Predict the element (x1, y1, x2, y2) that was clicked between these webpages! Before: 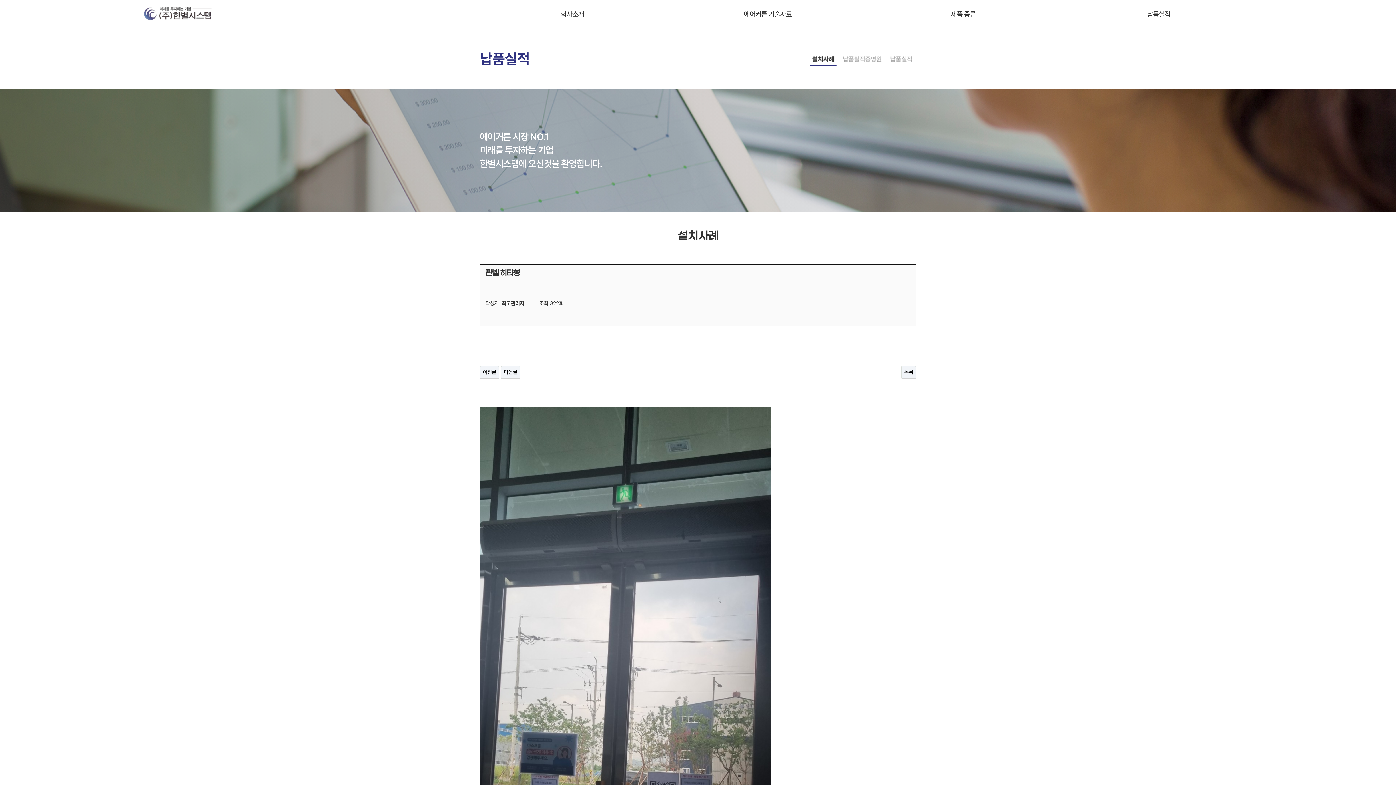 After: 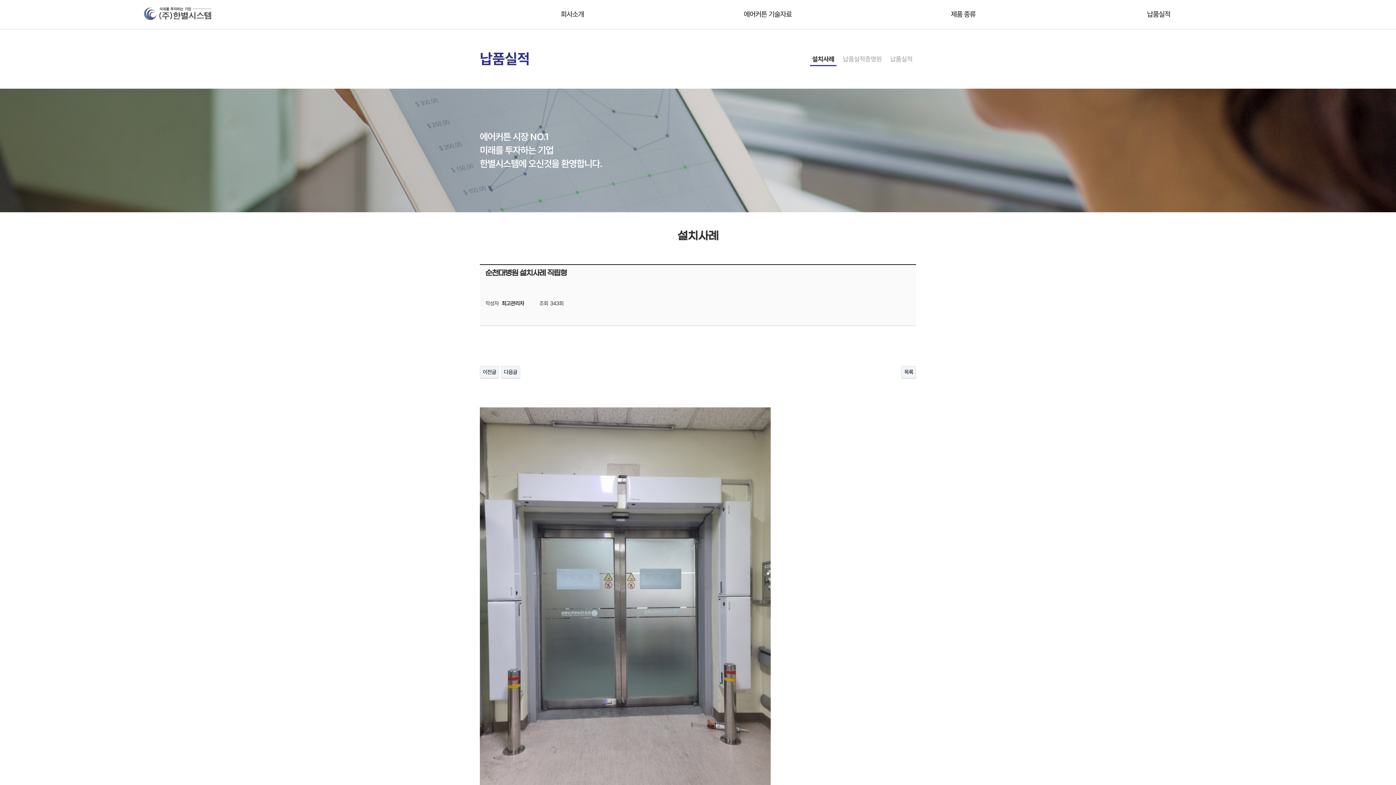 Action: label: 이전글 bbox: (480, 366, 499, 378)